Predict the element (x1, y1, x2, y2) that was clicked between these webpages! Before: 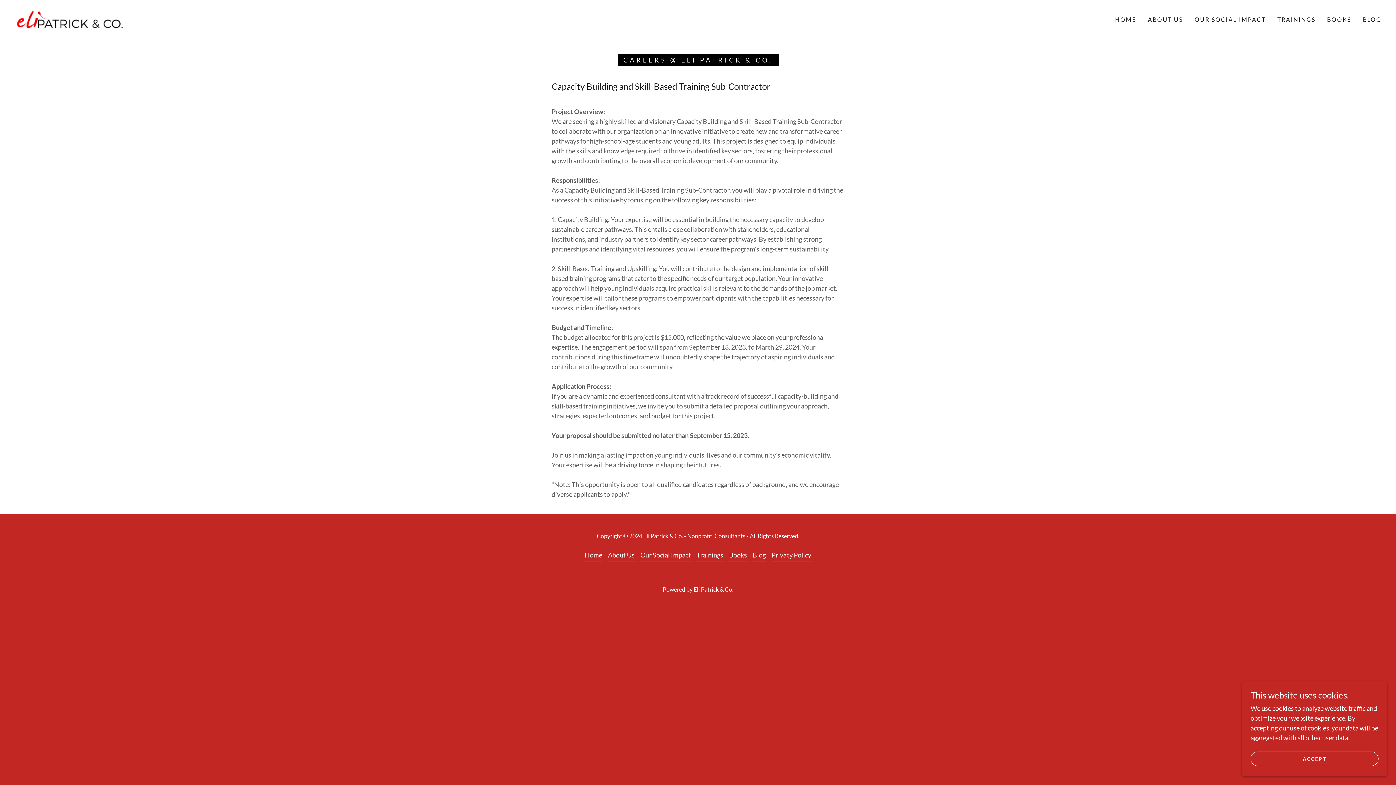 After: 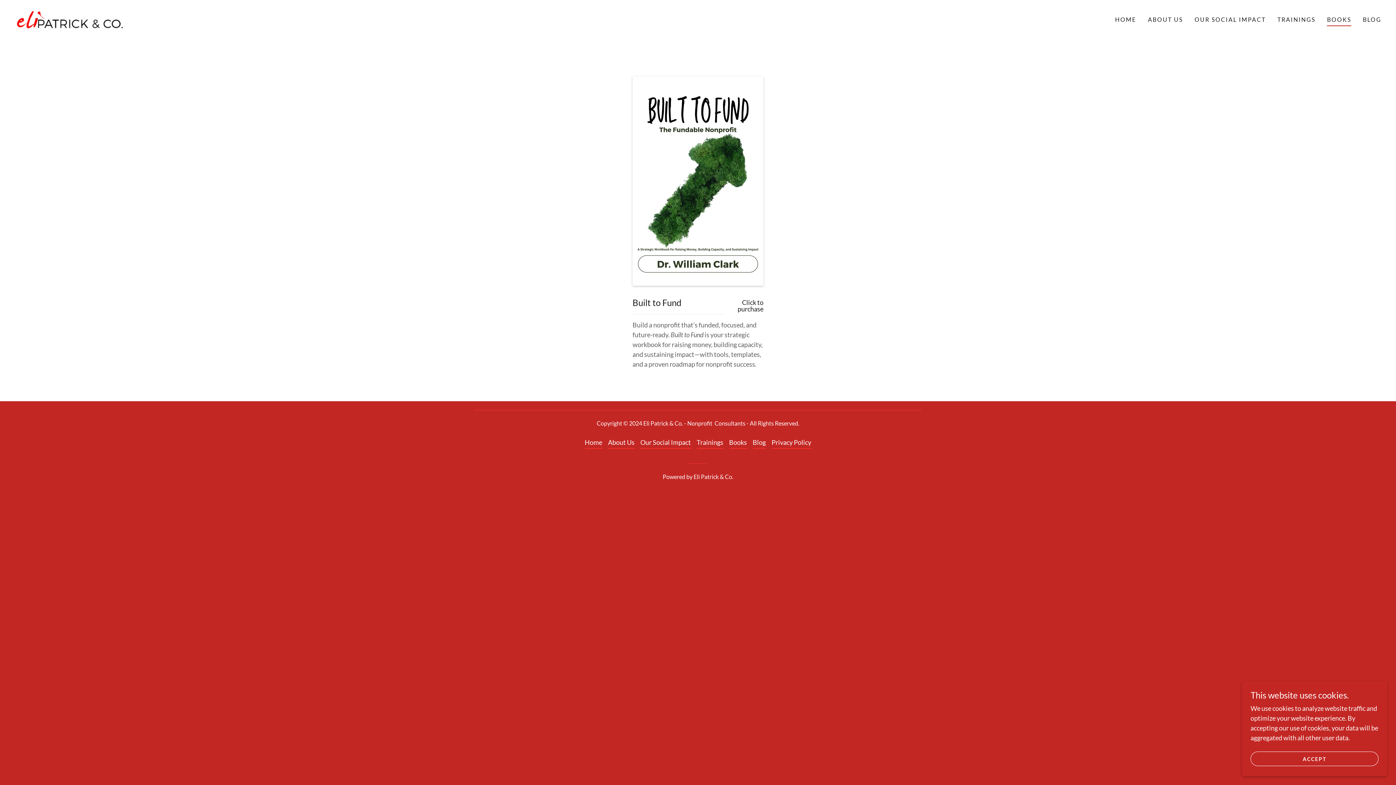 Action: bbox: (729, 549, 747, 561) label: Books